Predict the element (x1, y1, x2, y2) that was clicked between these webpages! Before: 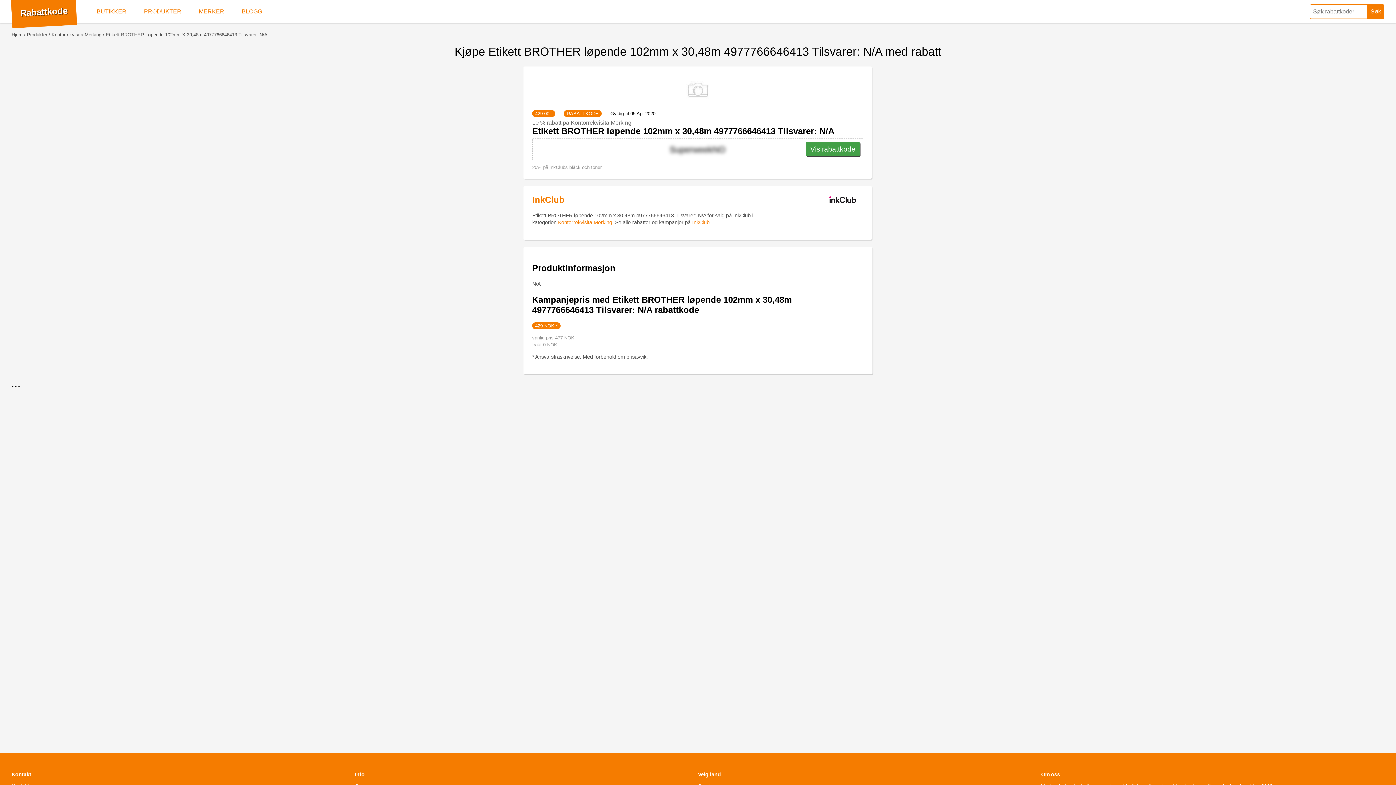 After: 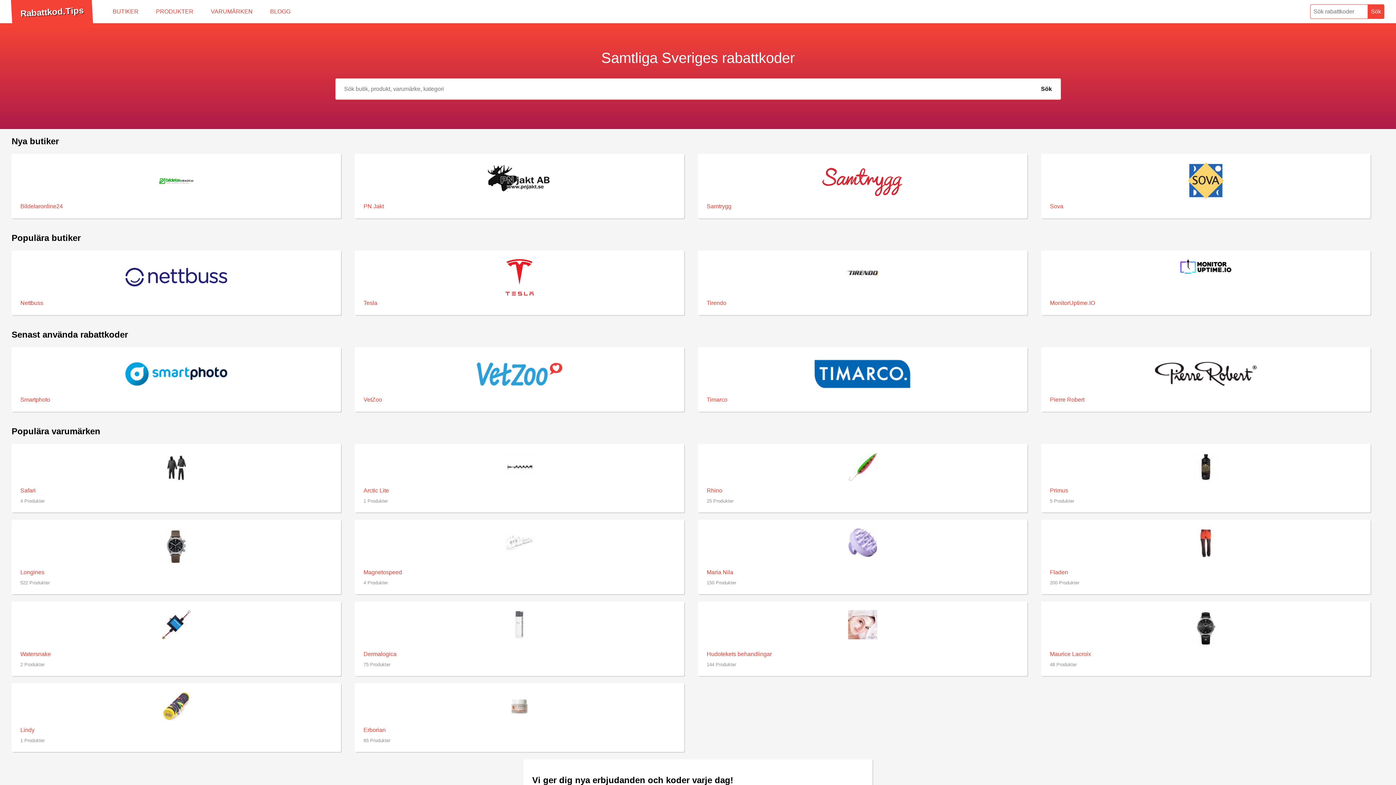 Action: label: Kontorrekvisita,Merking bbox: (558, 219, 612, 225)